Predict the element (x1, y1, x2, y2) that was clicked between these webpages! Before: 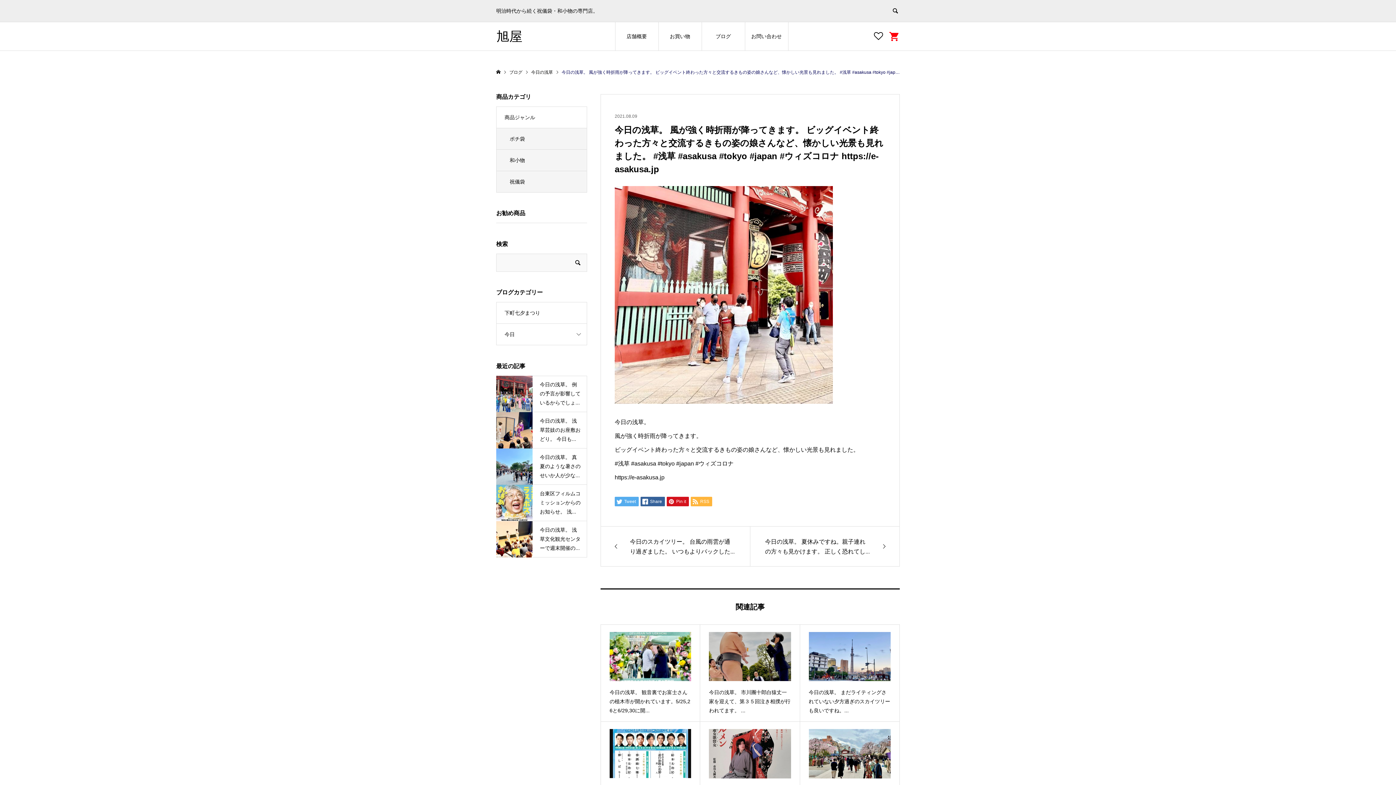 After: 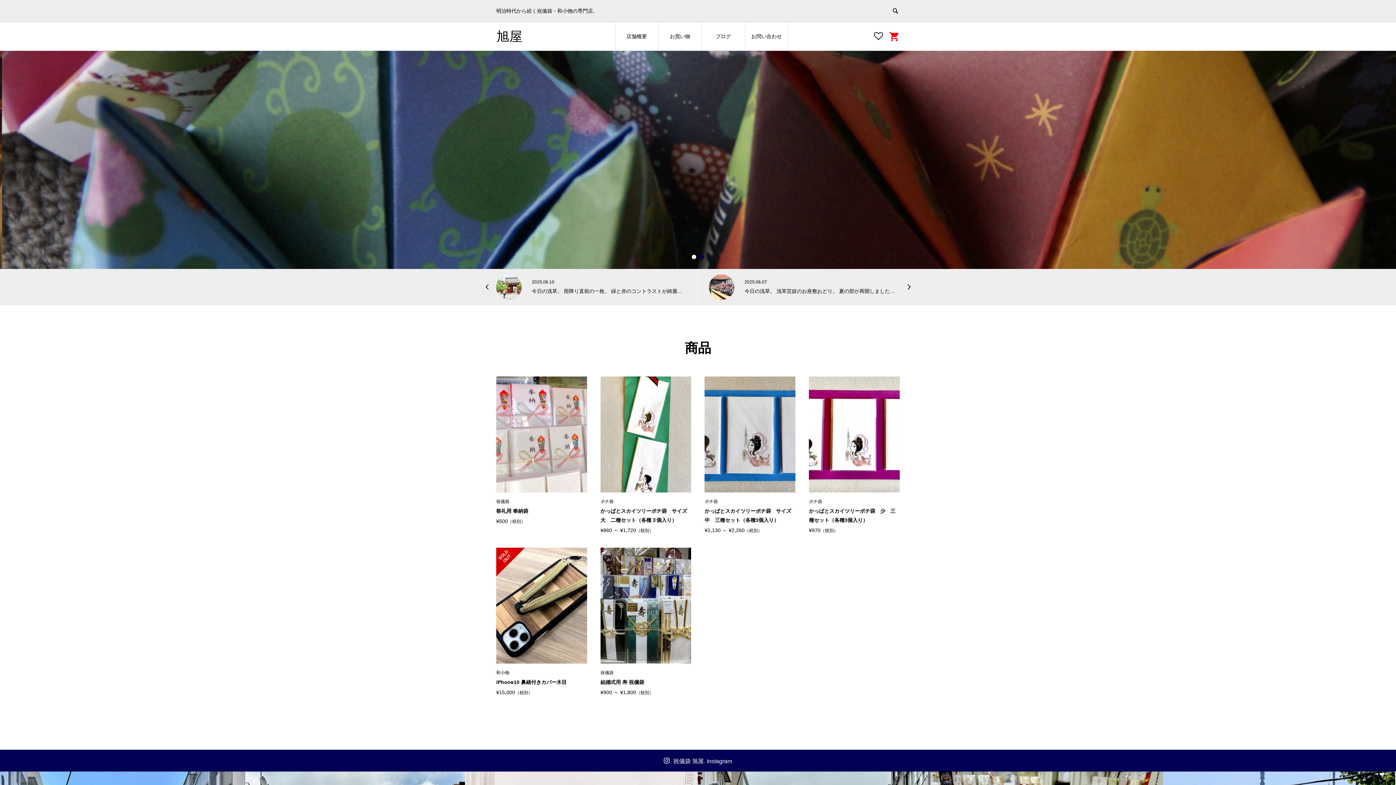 Action: label: ブログ  bbox: (509, 69, 523, 74)